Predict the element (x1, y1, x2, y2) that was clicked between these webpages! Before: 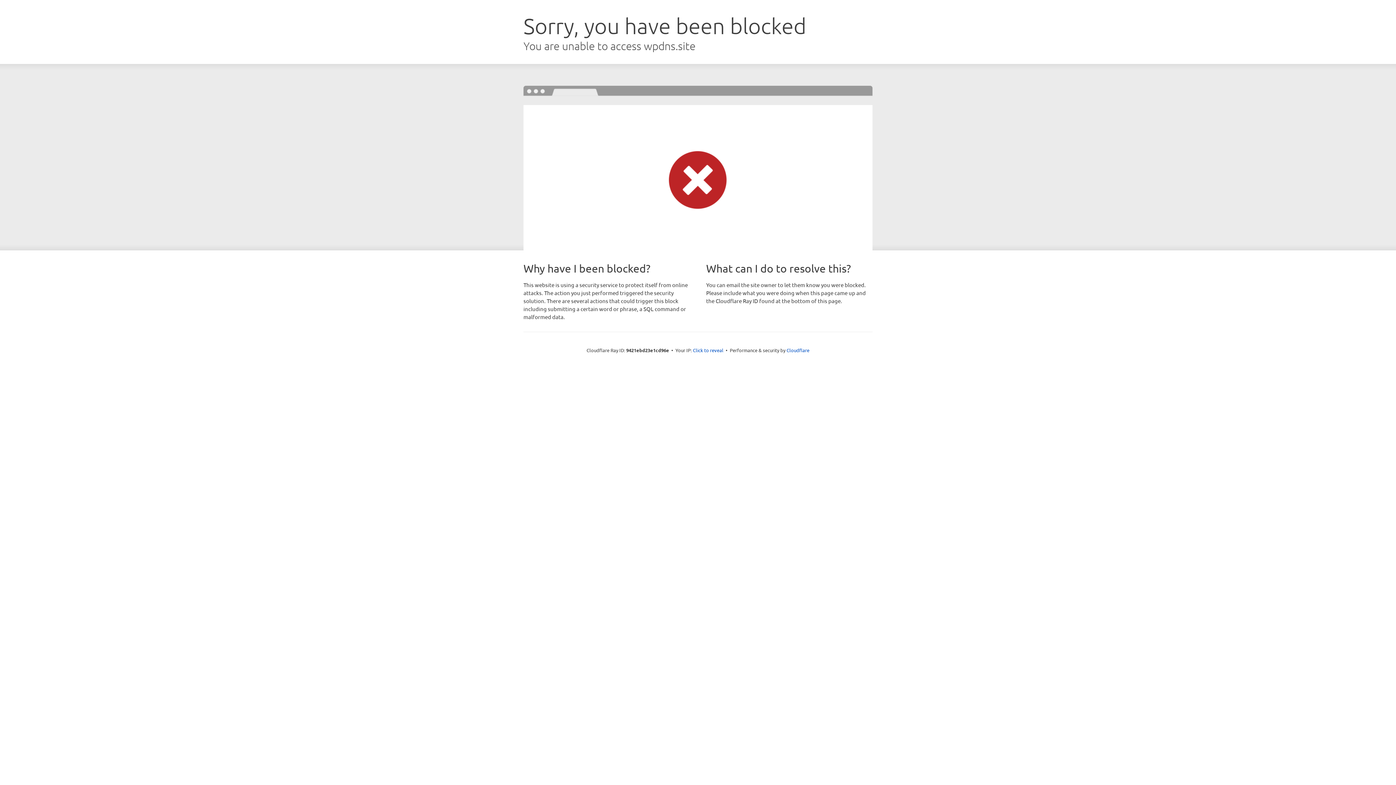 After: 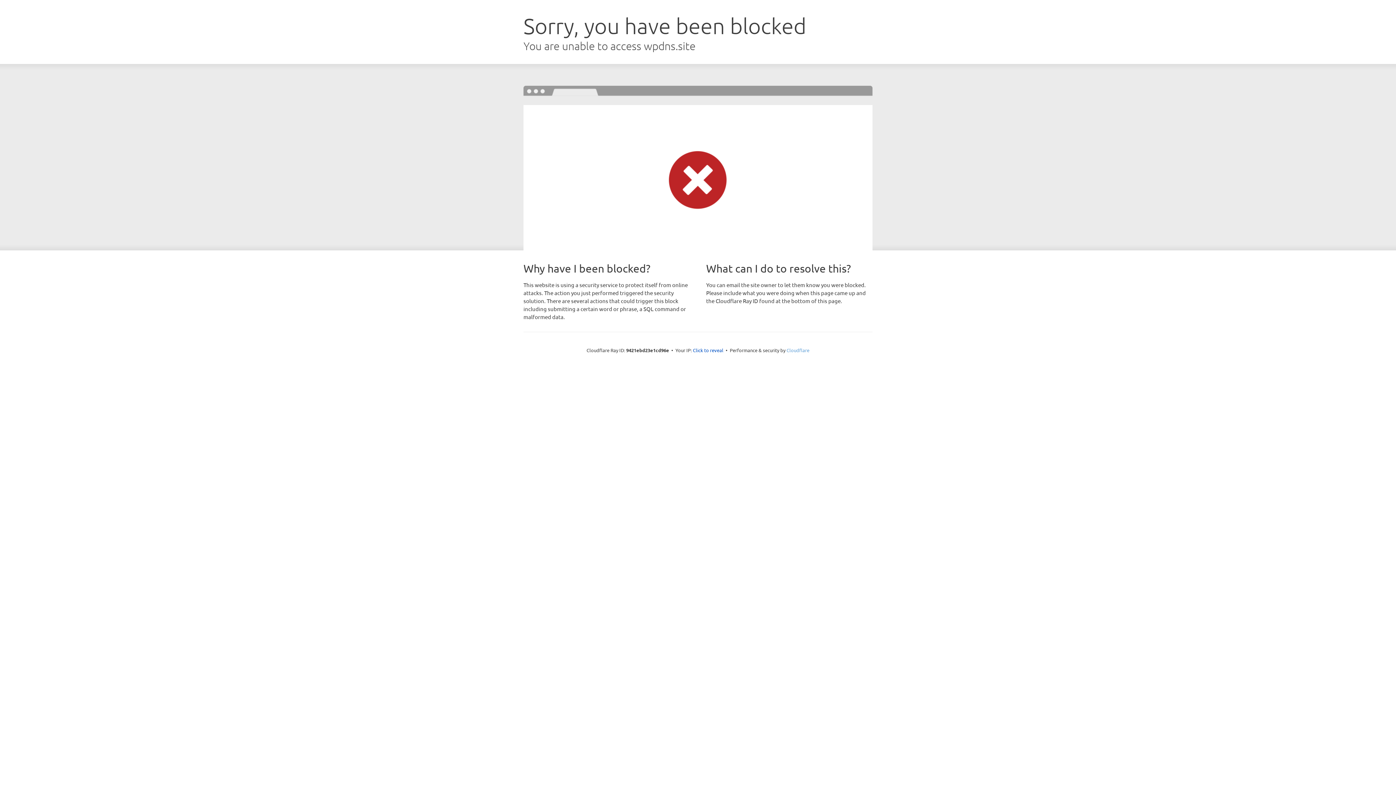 Action: bbox: (786, 347, 809, 353) label: Cloudflare